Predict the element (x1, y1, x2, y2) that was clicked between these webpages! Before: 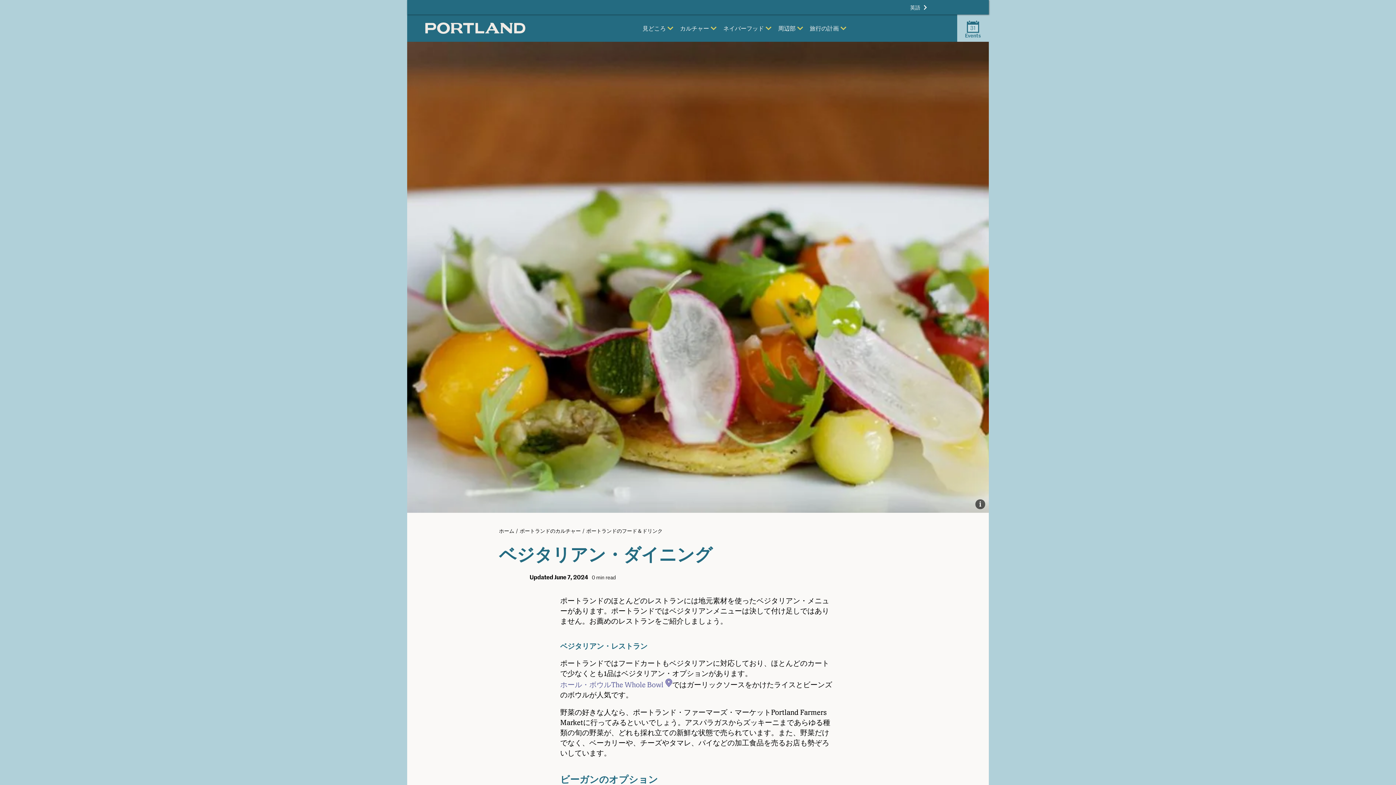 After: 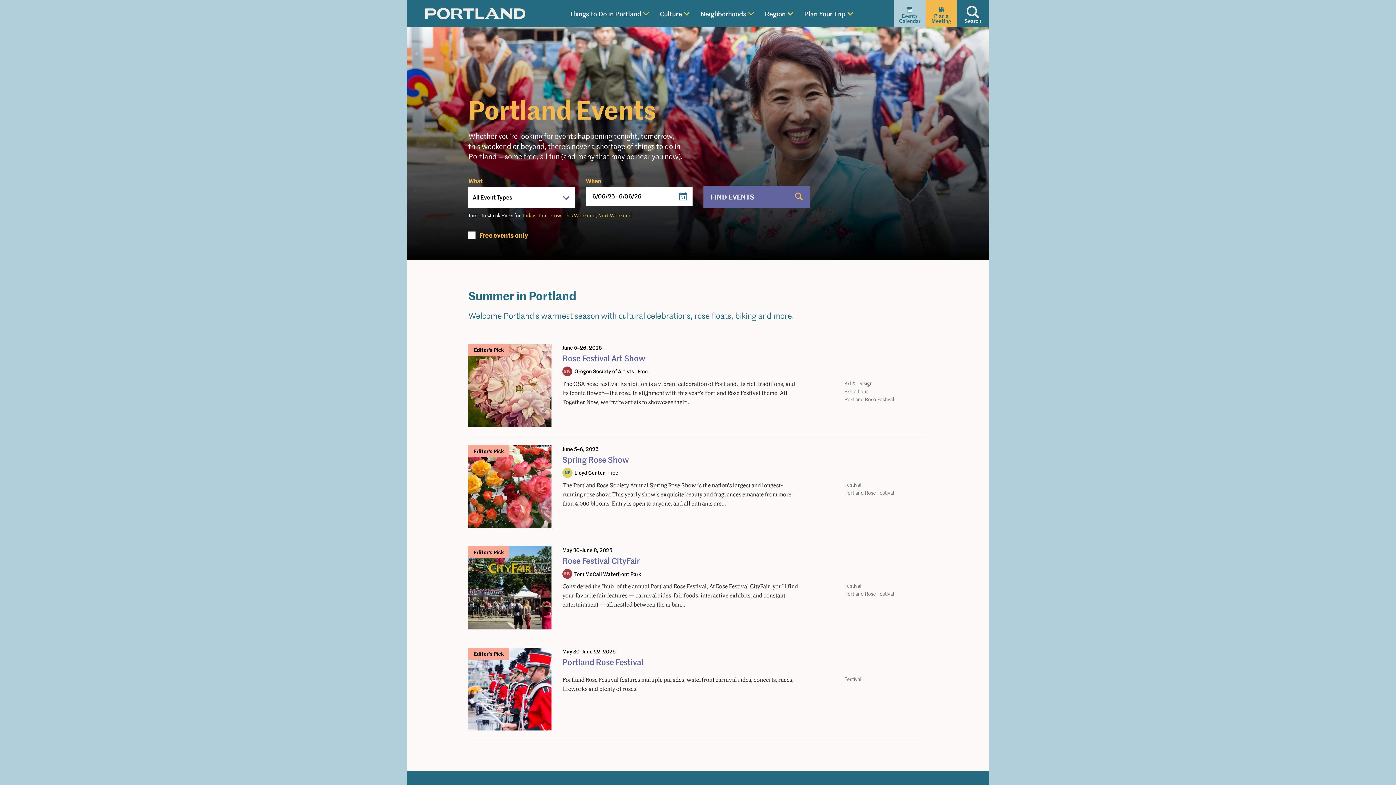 Action: label: 31
Events bbox: (957, 14, 989, 41)